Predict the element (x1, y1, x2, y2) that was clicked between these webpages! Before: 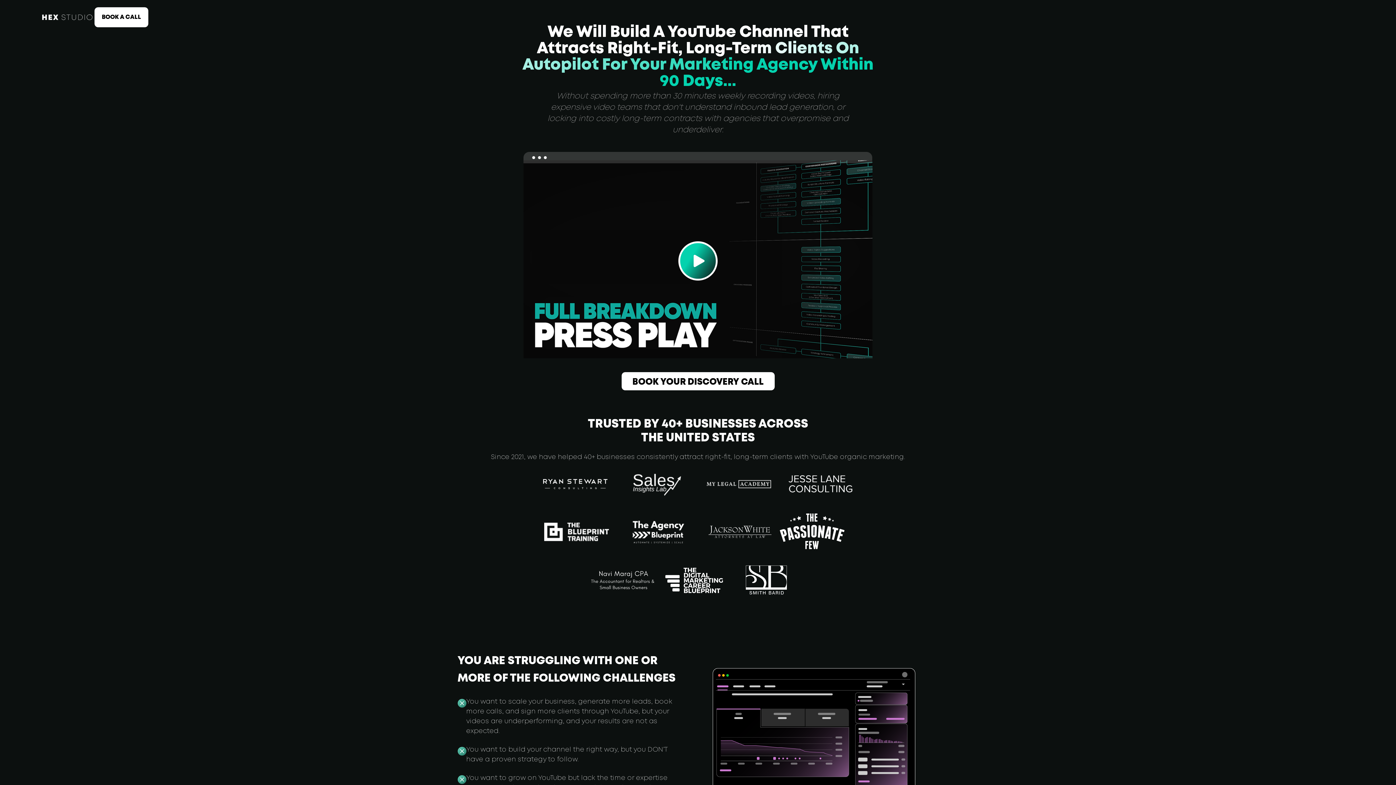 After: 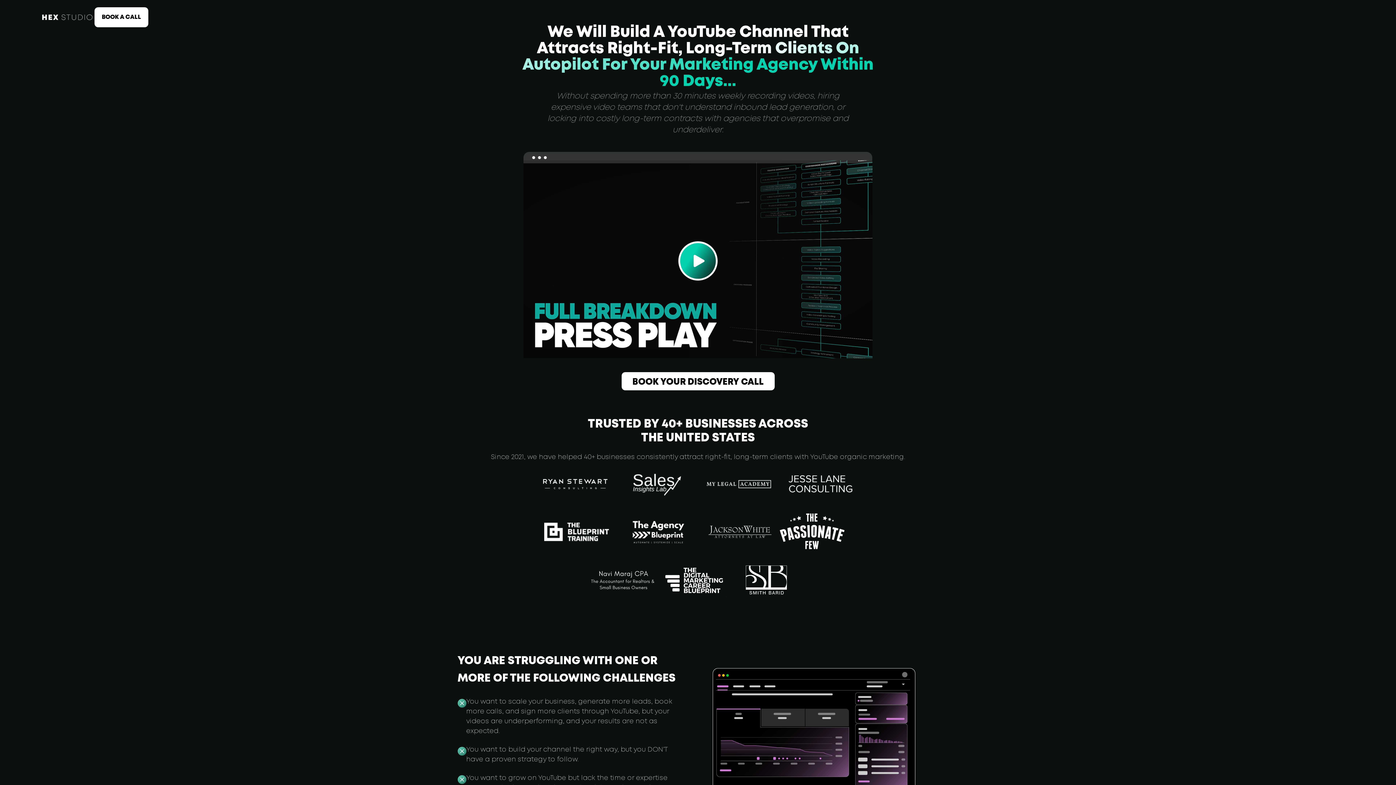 Action: label: open lightbox bbox: (523, 150, 872, 368)